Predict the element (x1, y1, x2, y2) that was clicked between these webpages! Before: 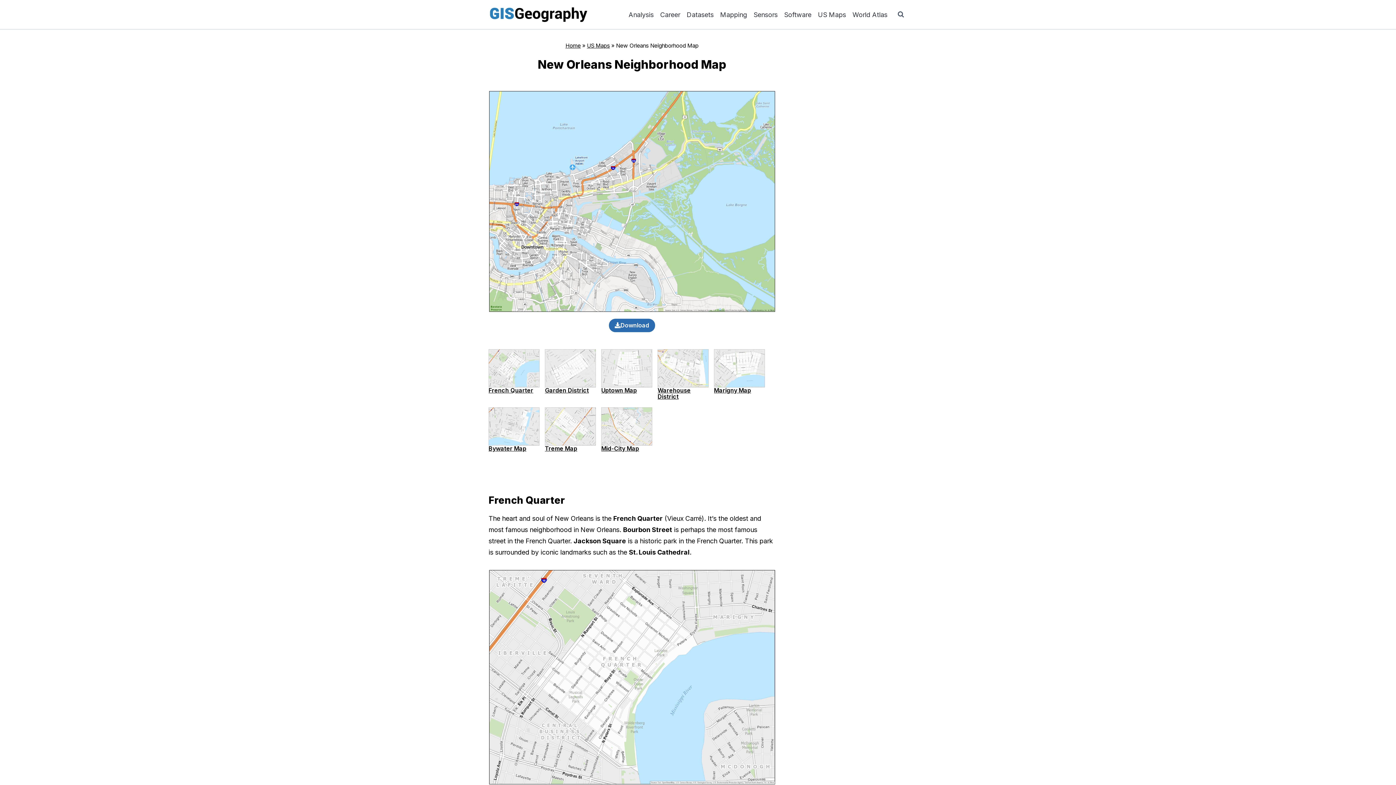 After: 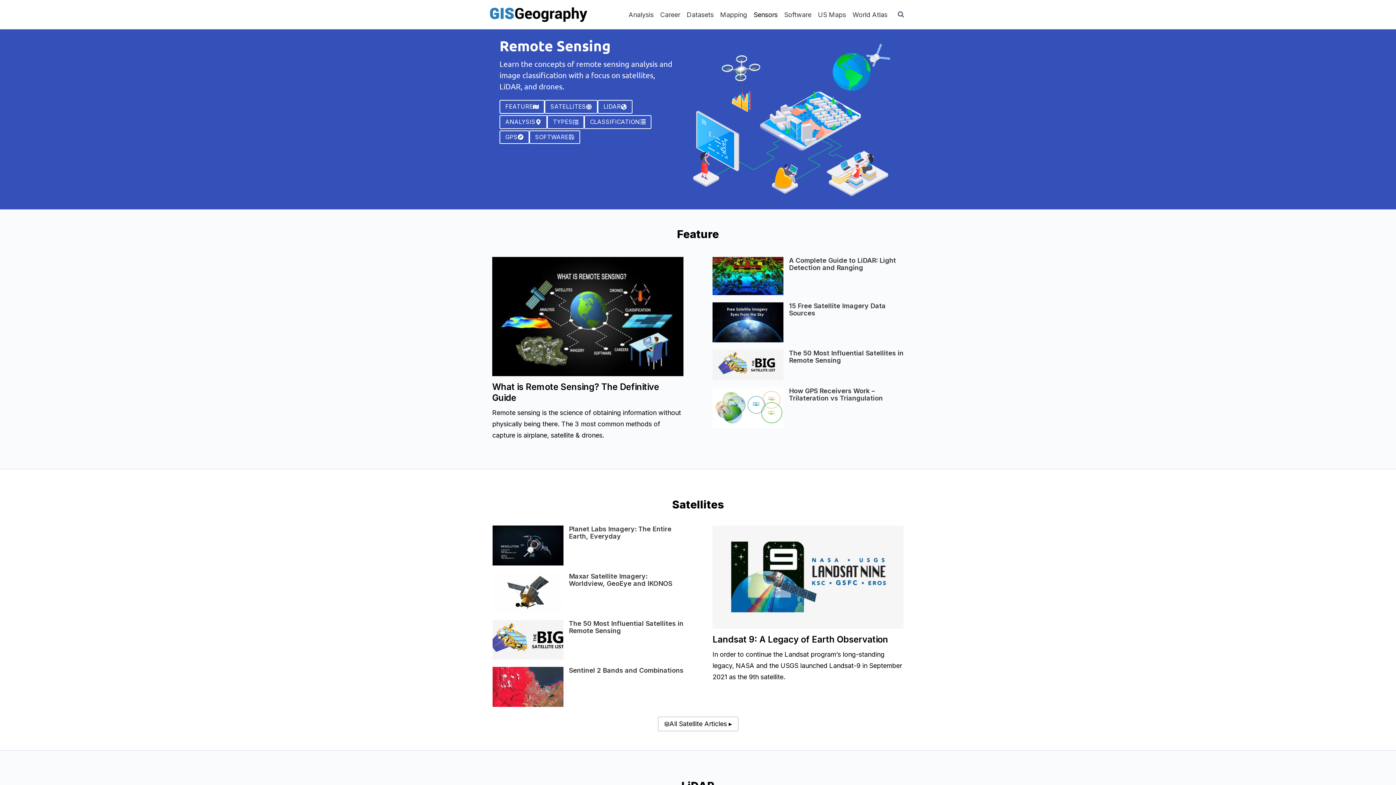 Action: label: Sensors bbox: (750, 4, 781, 24)